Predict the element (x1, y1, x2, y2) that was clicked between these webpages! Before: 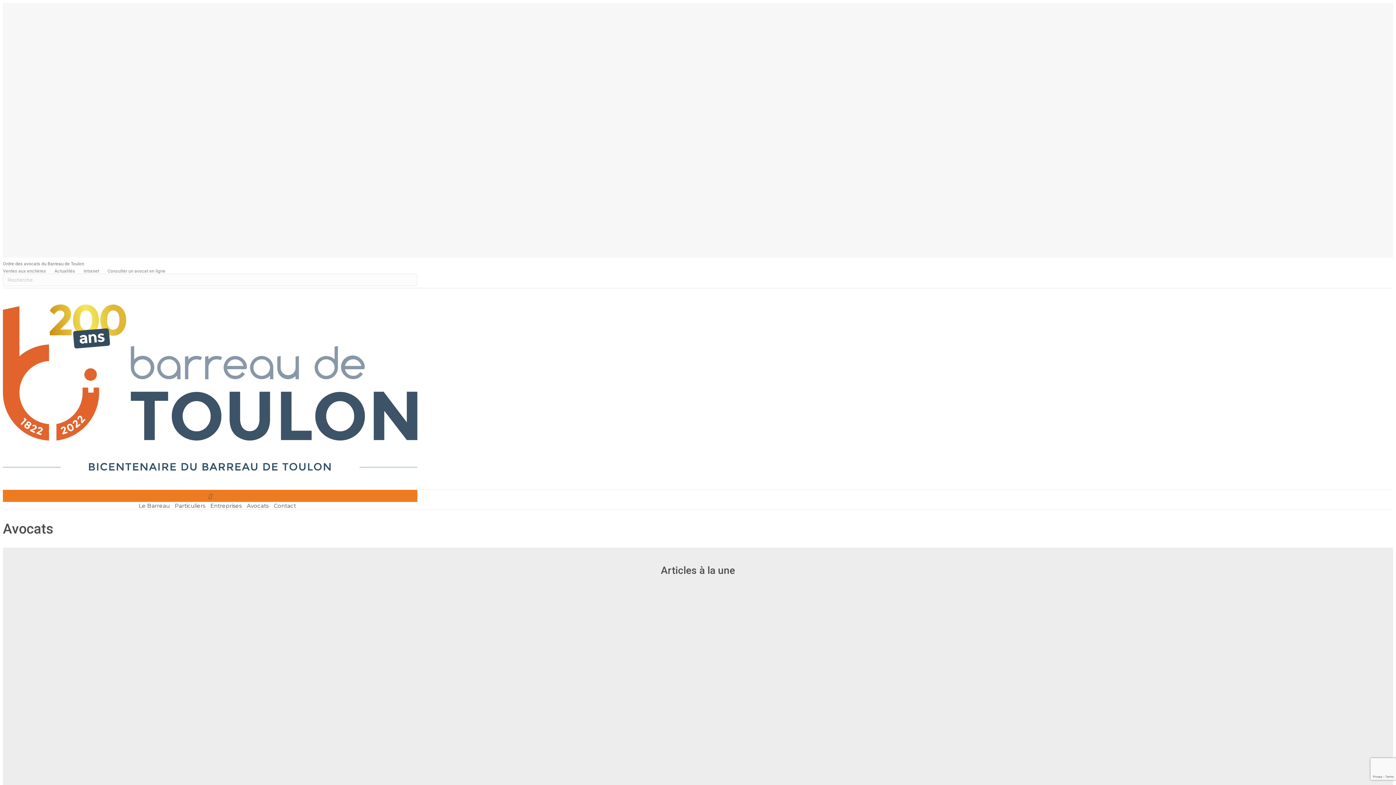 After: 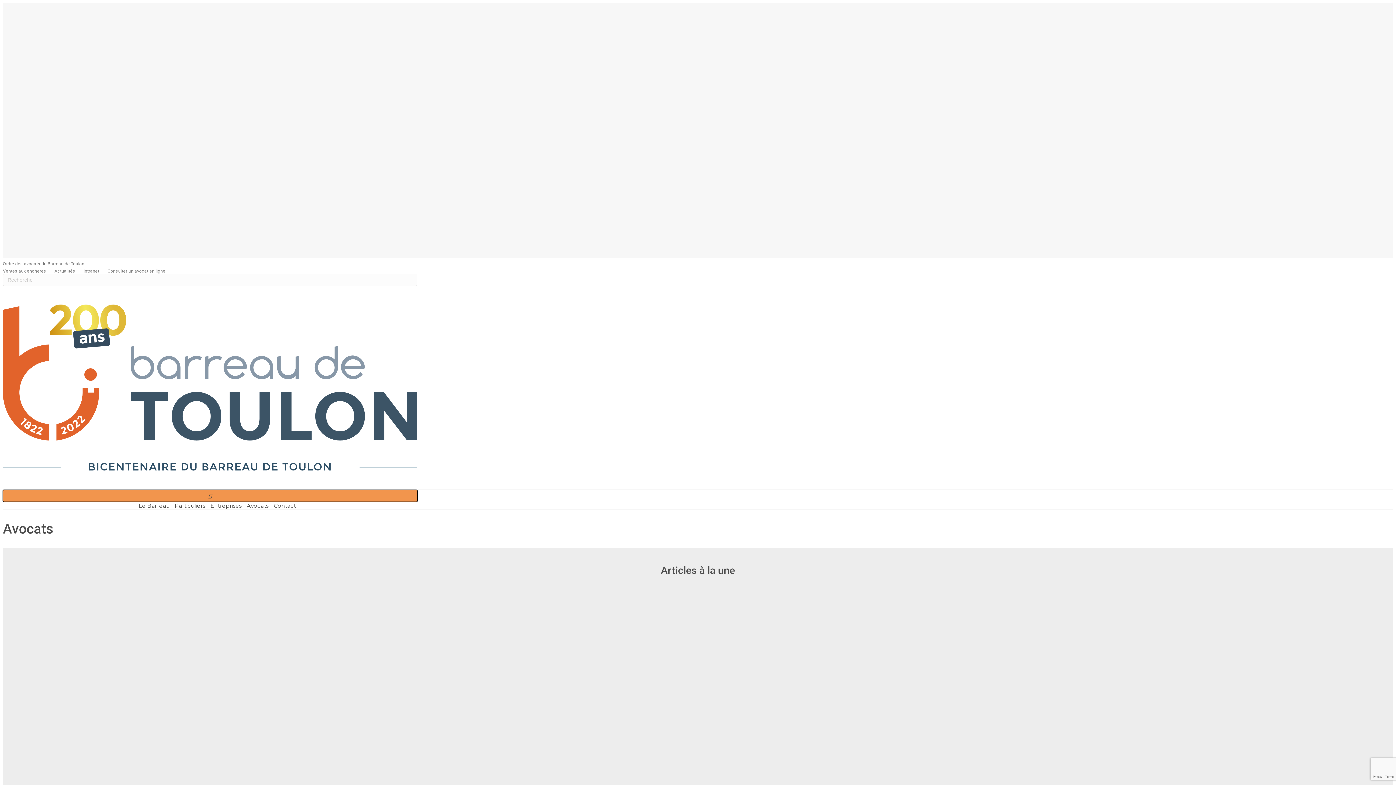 Action: label: Menu bbox: (2, 490, 417, 502)